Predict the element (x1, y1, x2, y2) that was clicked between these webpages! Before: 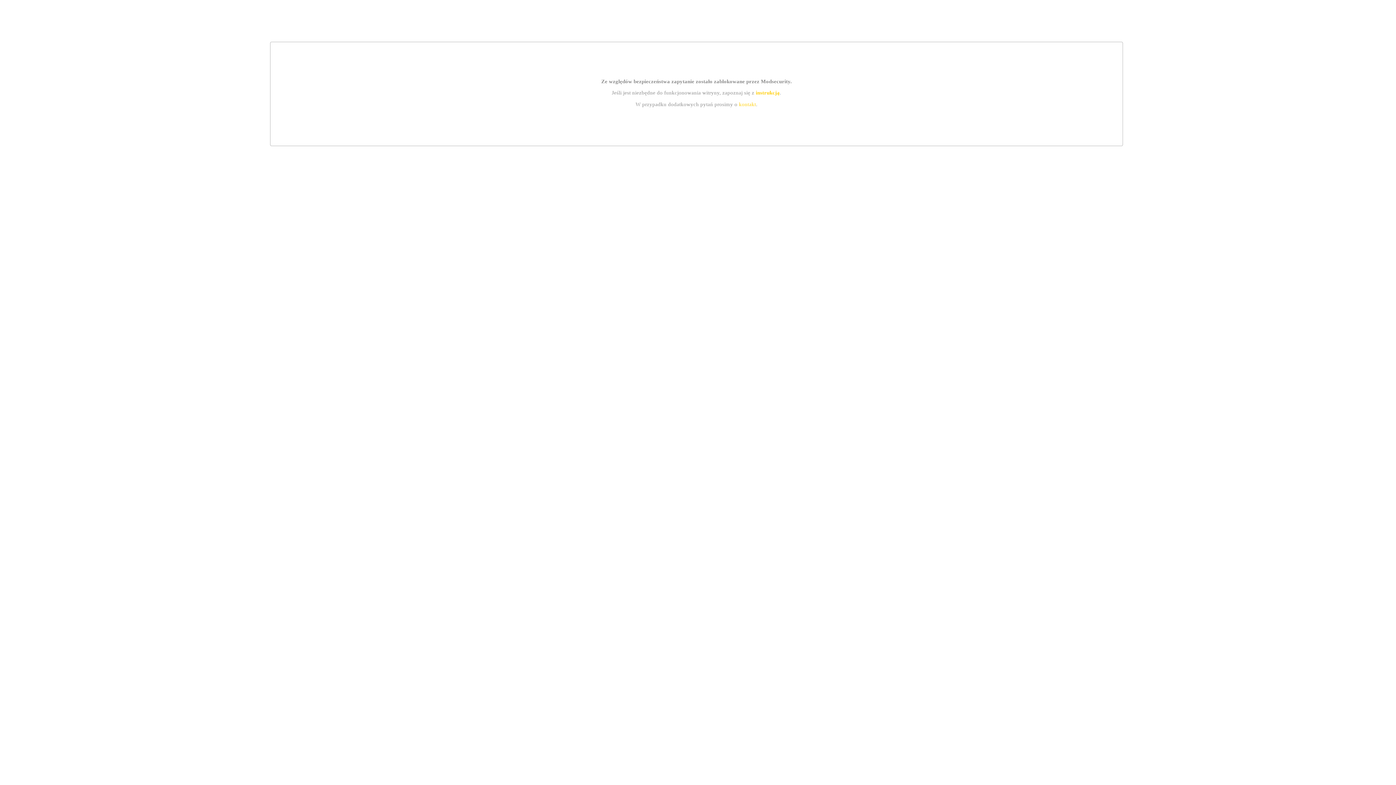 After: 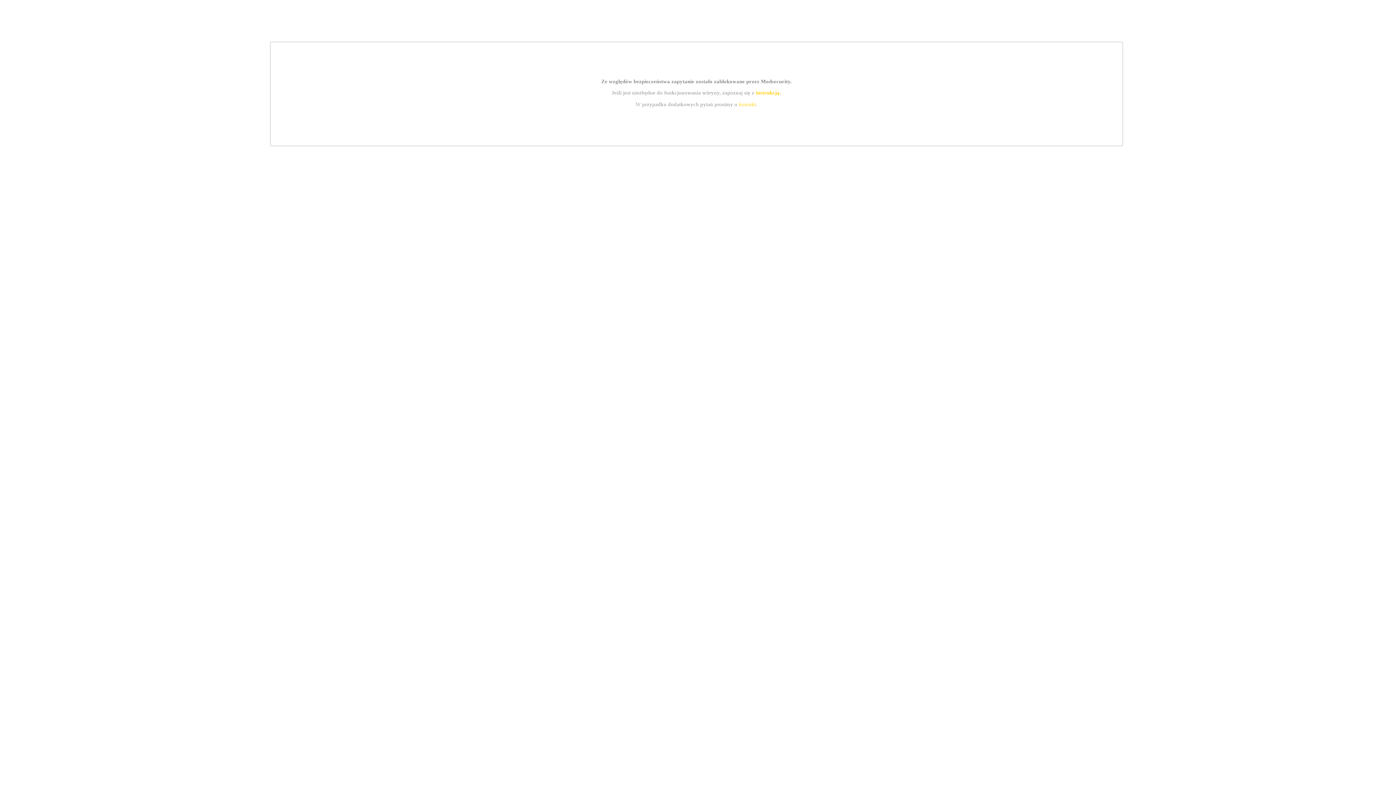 Action: bbox: (755, 89, 779, 95) label: instrukcją